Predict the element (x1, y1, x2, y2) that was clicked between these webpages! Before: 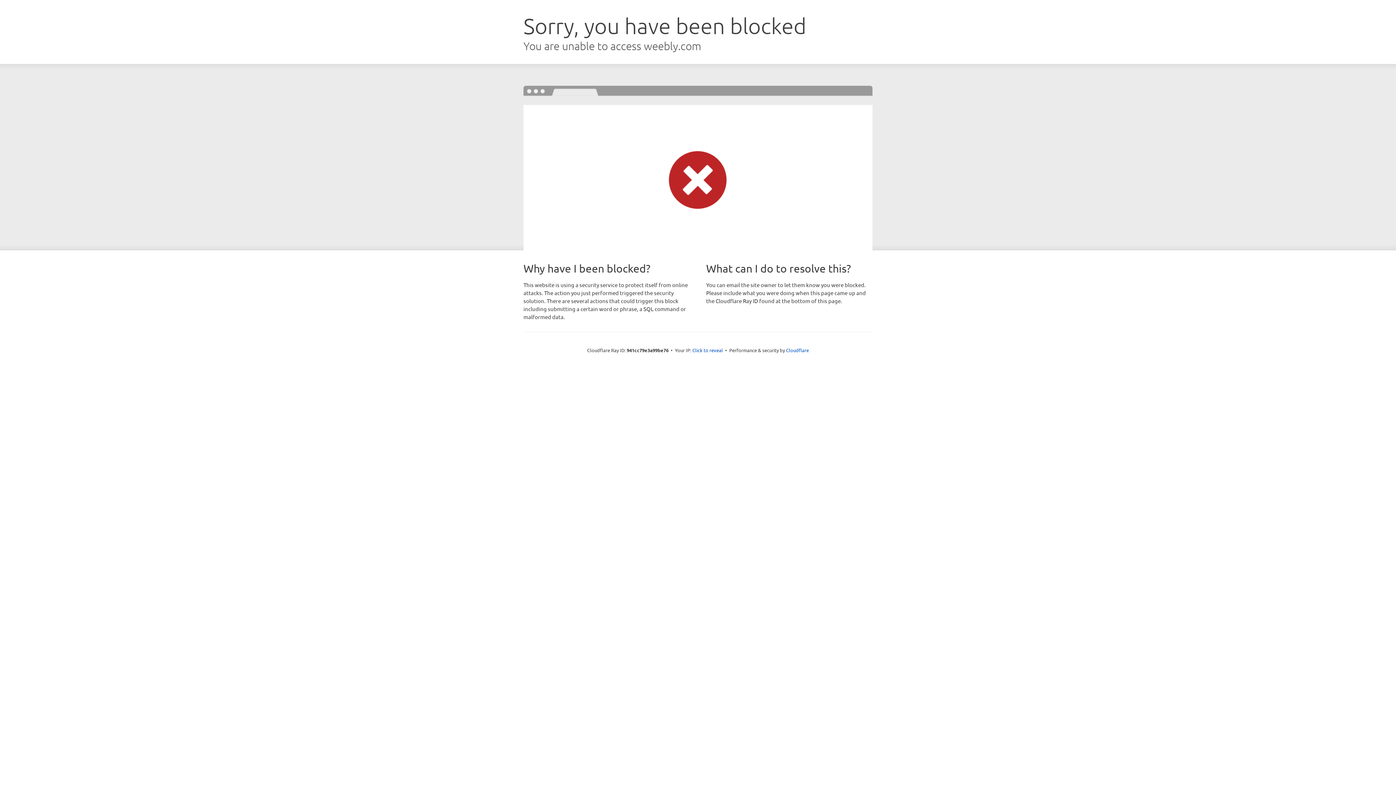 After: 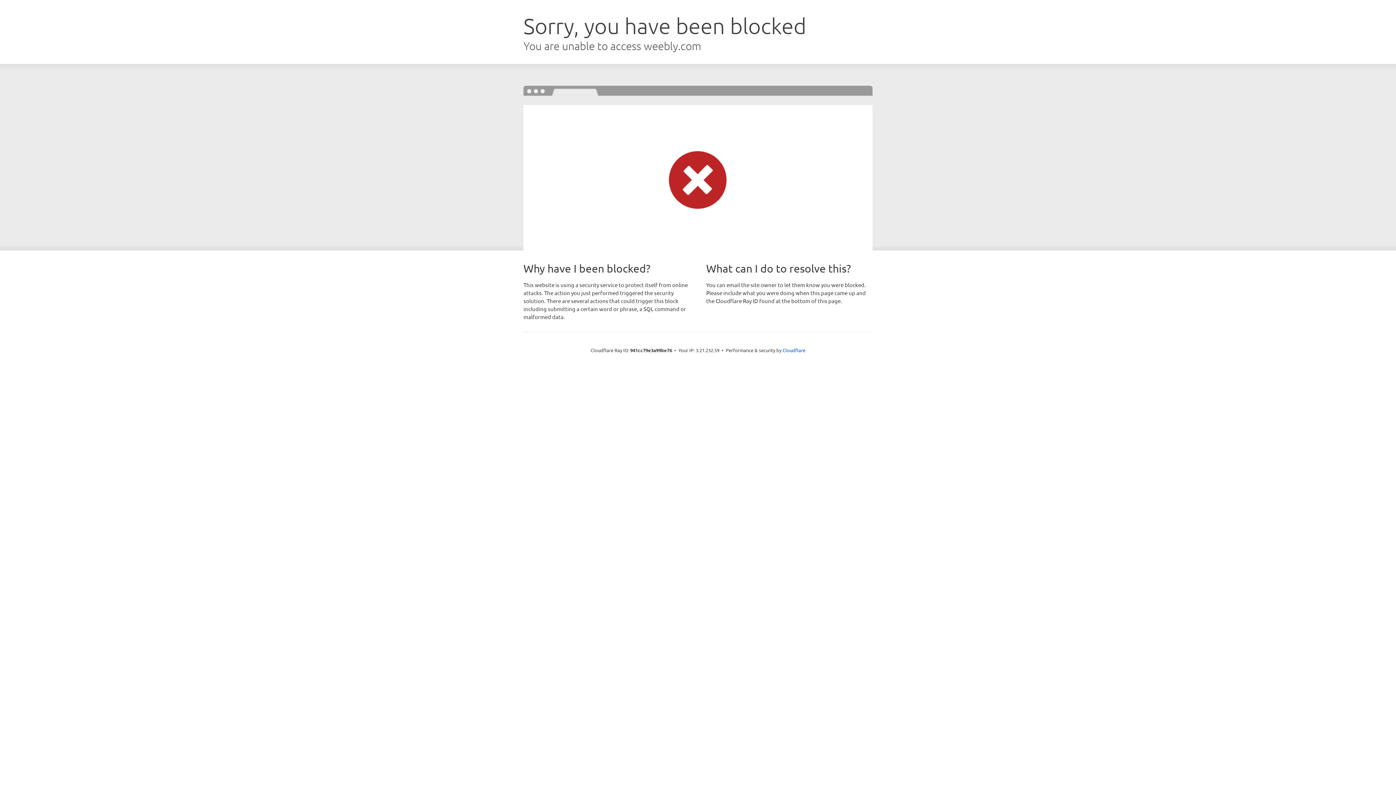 Action: bbox: (692, 346, 723, 353) label: Click to reveal